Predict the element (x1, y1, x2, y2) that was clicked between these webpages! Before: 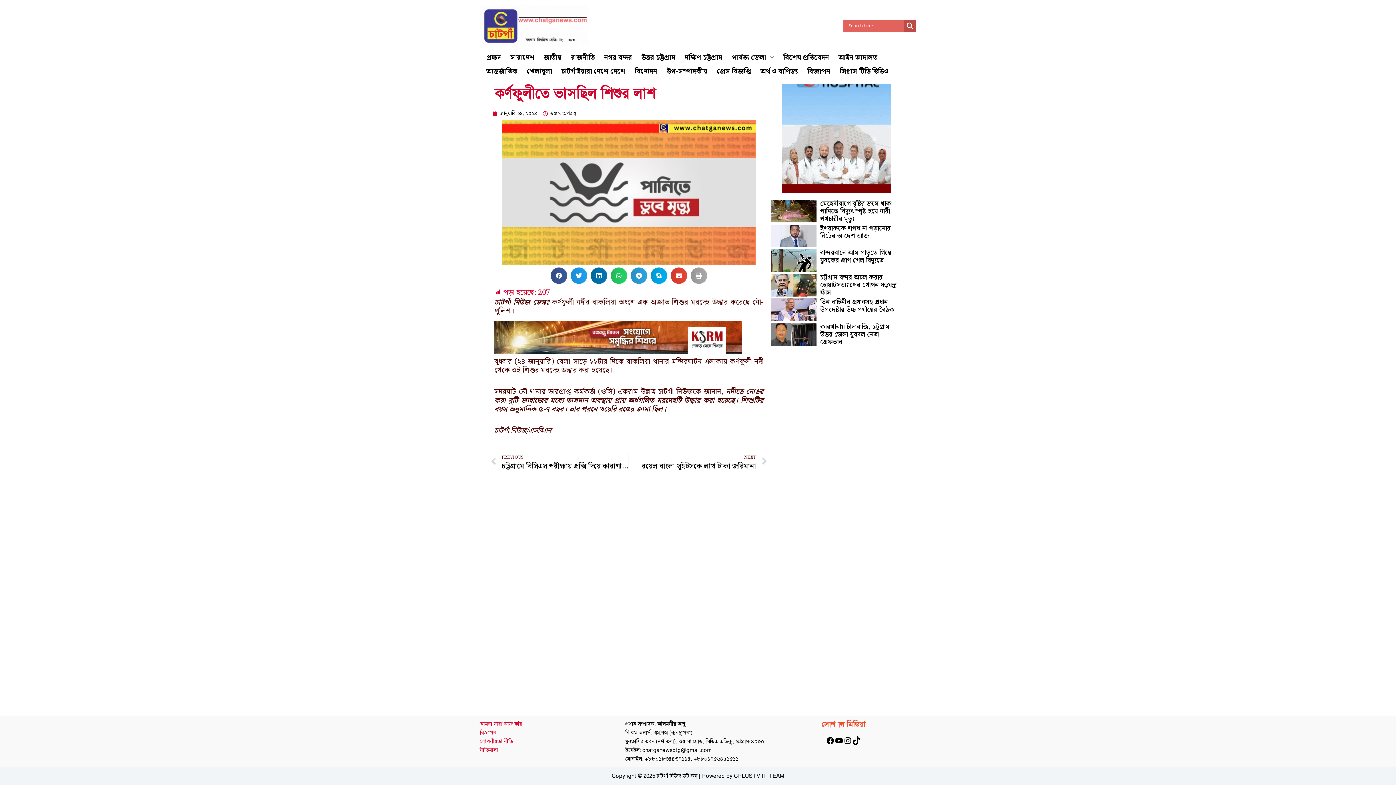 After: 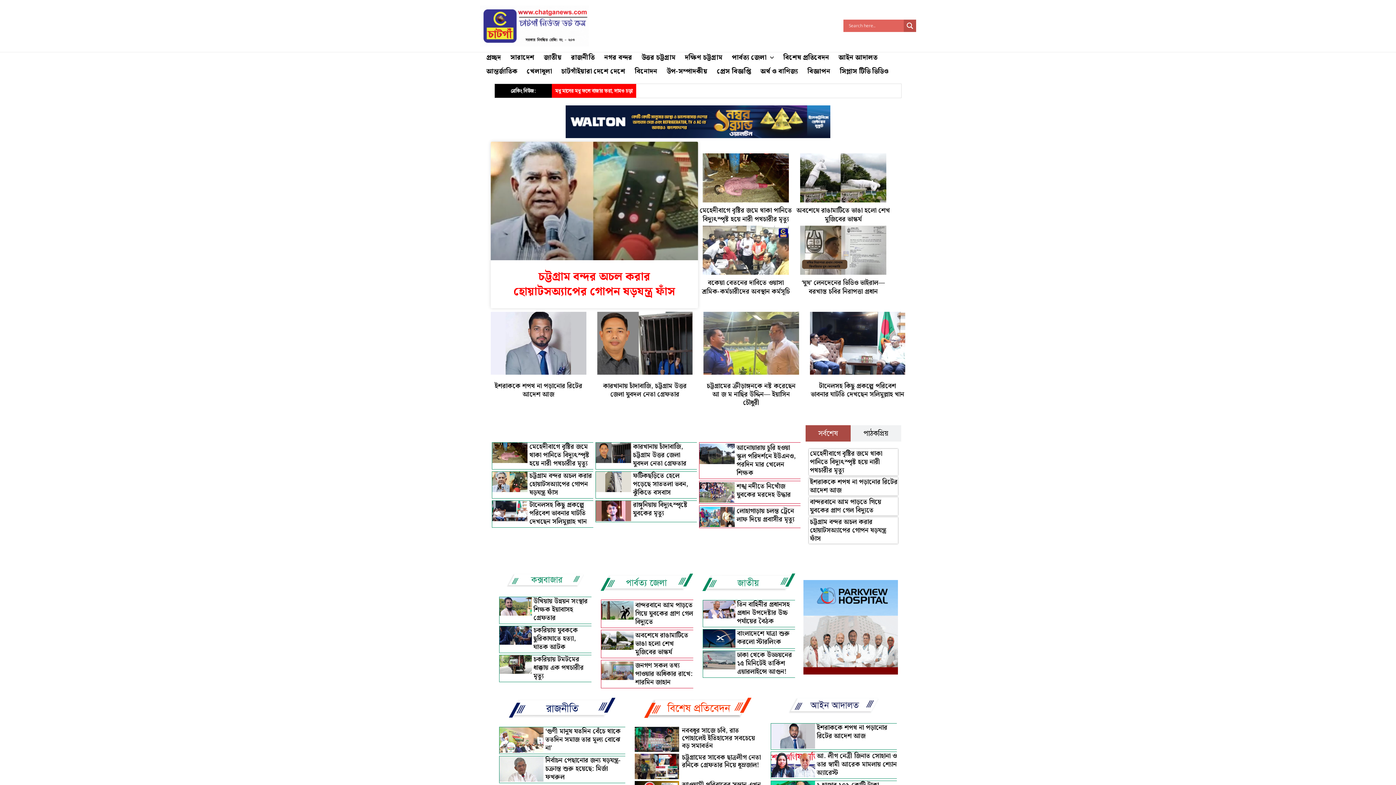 Action: bbox: (480, 52, 504, 66) label: প্রচ্ছদ